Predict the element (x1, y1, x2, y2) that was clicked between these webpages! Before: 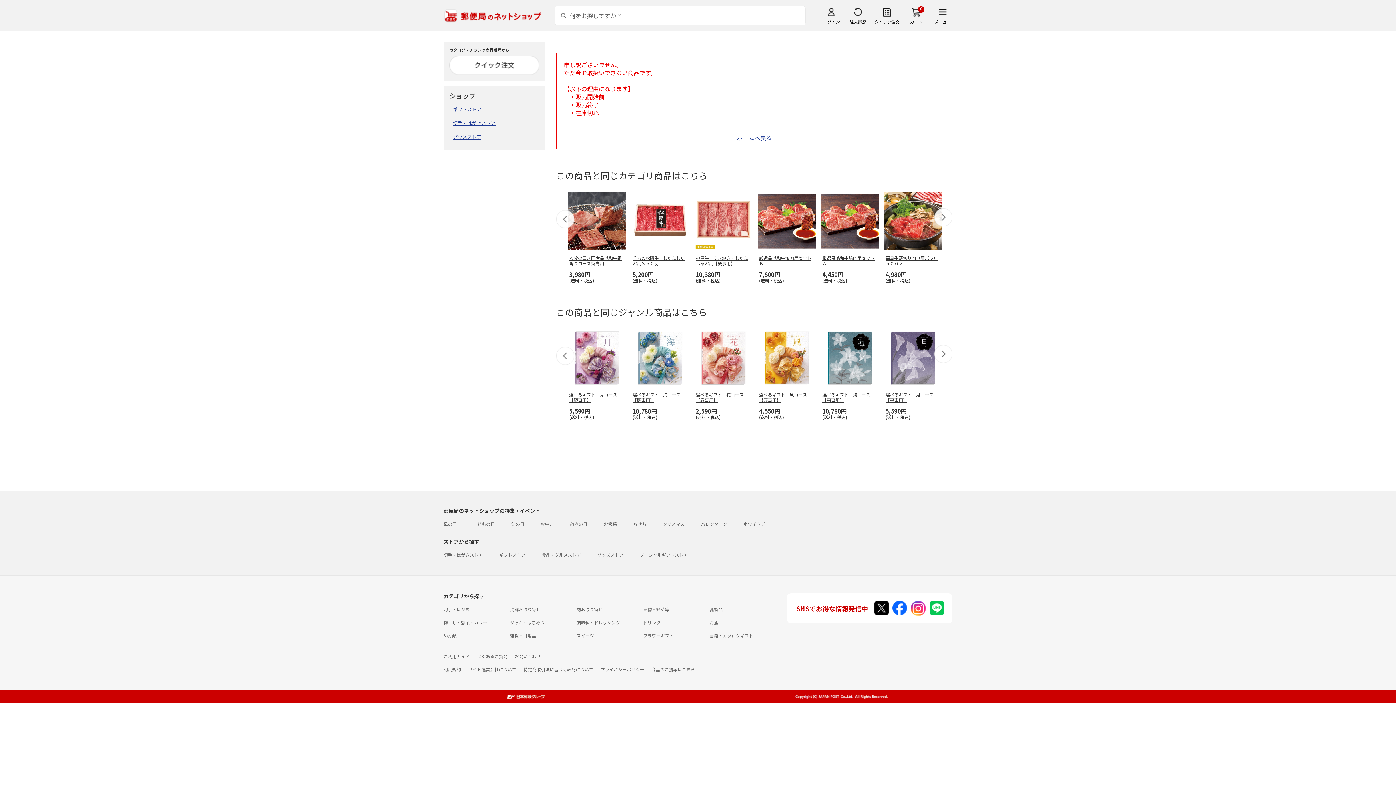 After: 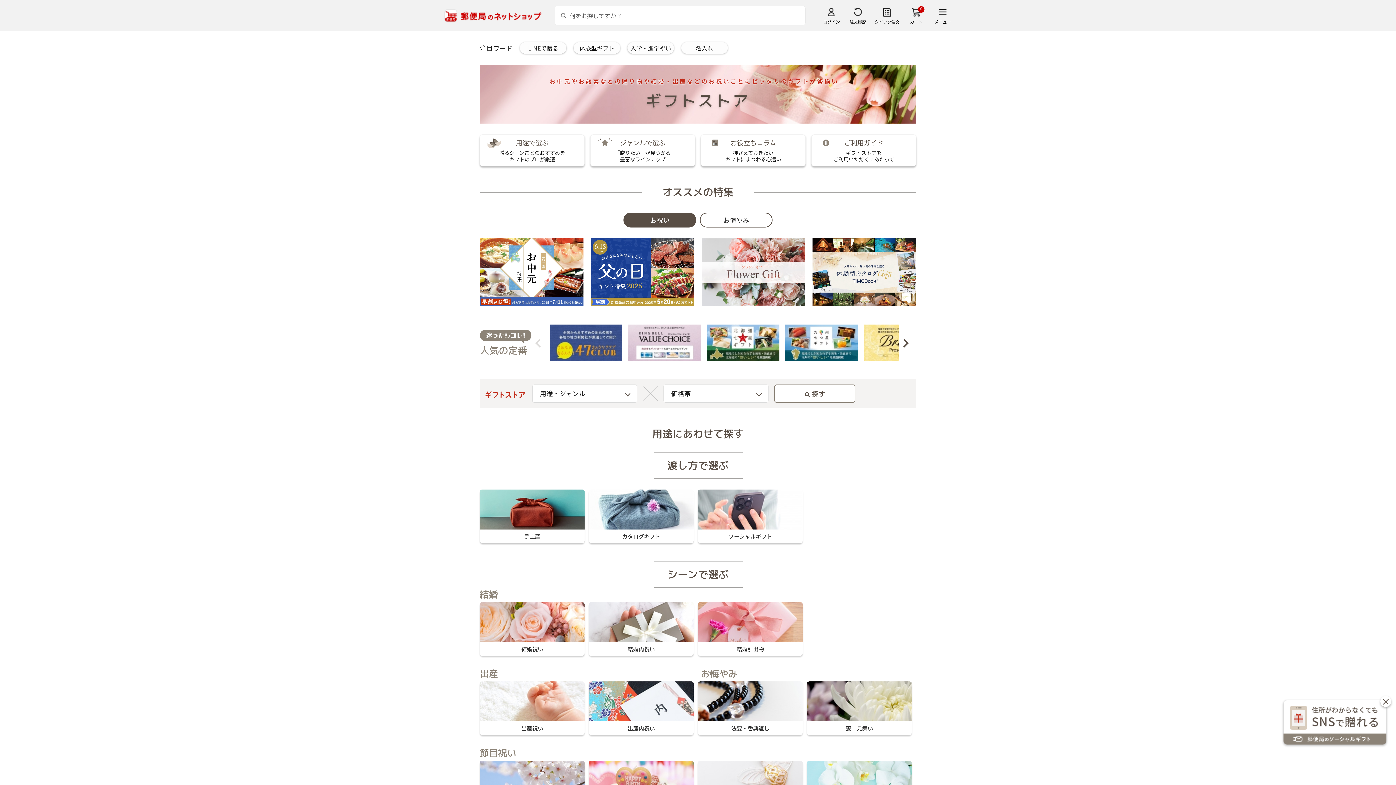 Action: label: ギフトストア bbox: (499, 552, 525, 558)